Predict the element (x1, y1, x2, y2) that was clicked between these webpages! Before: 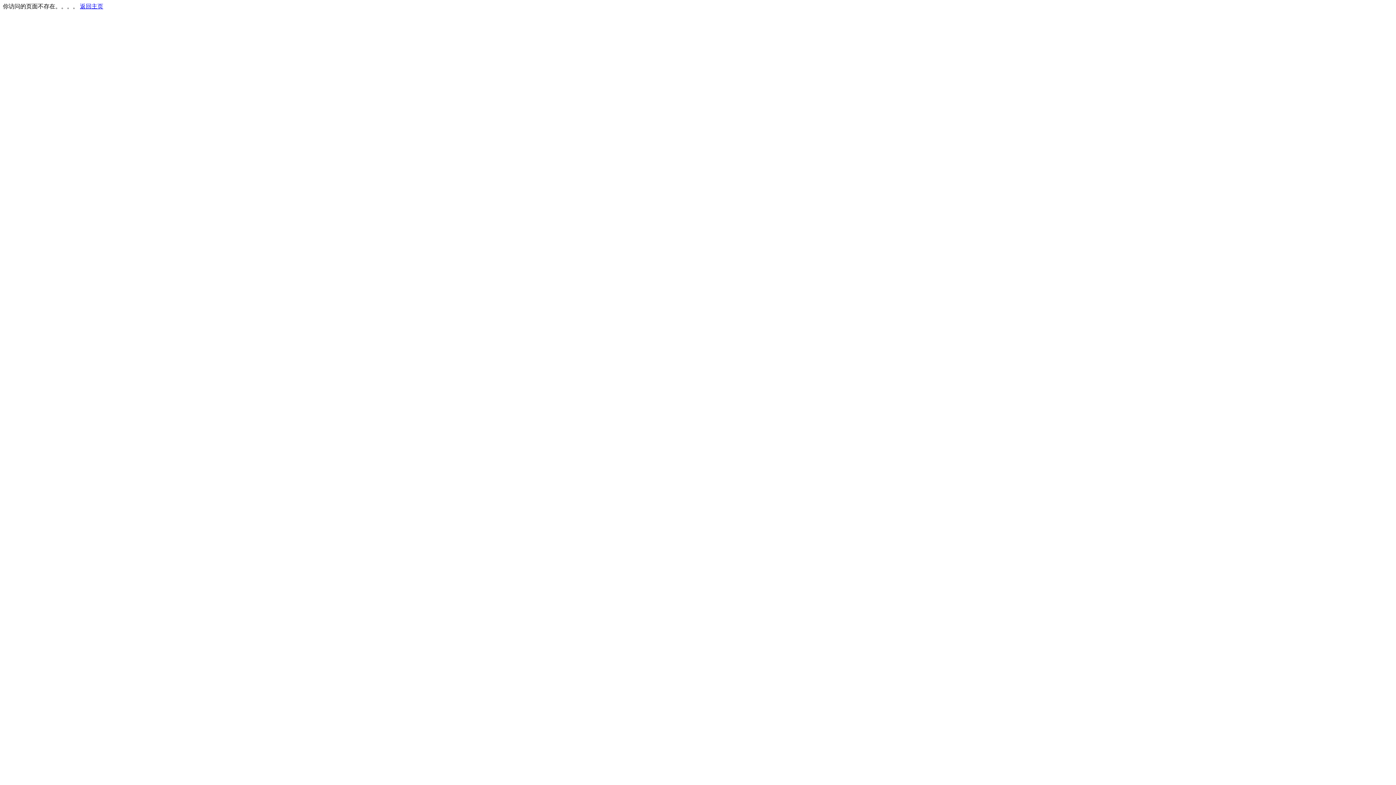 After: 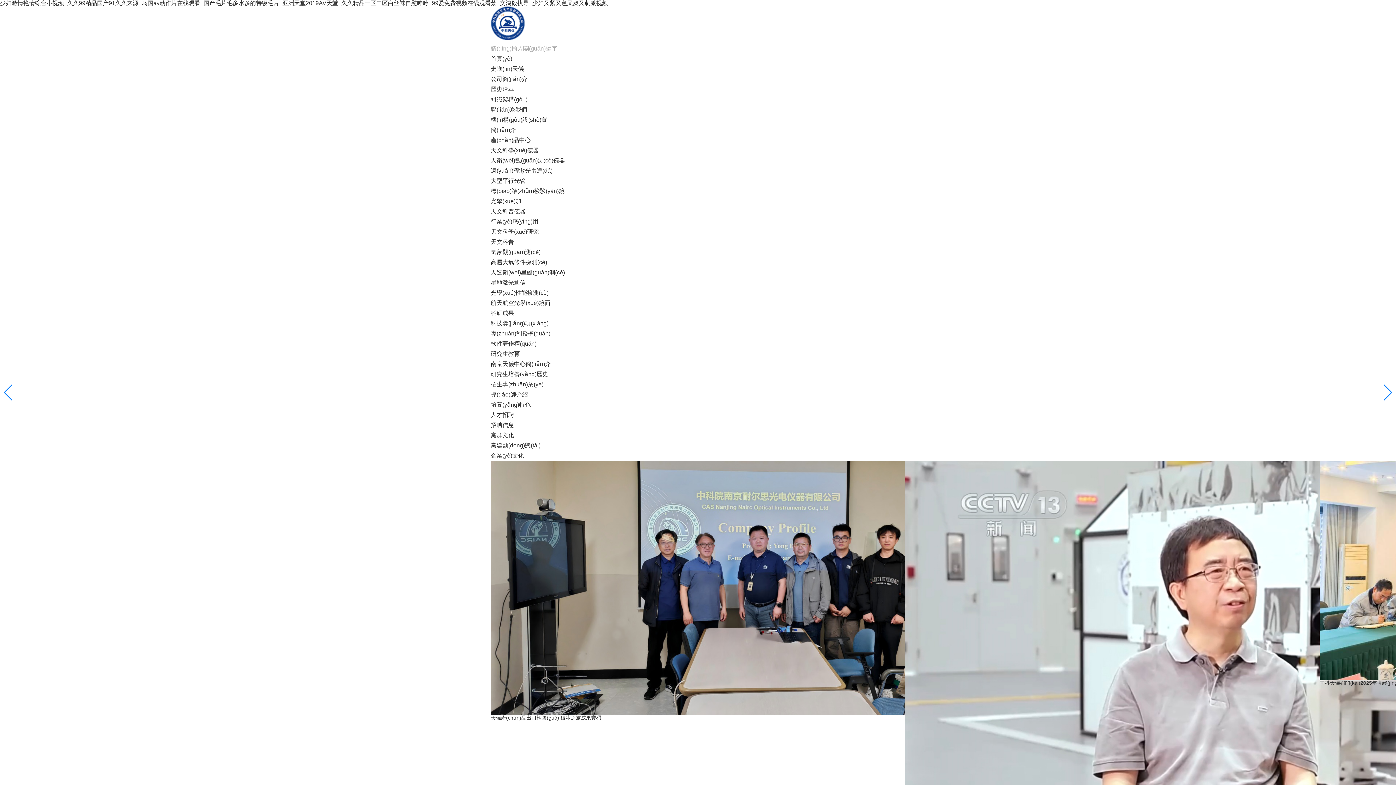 Action: bbox: (80, 3, 103, 9) label: 返回主页